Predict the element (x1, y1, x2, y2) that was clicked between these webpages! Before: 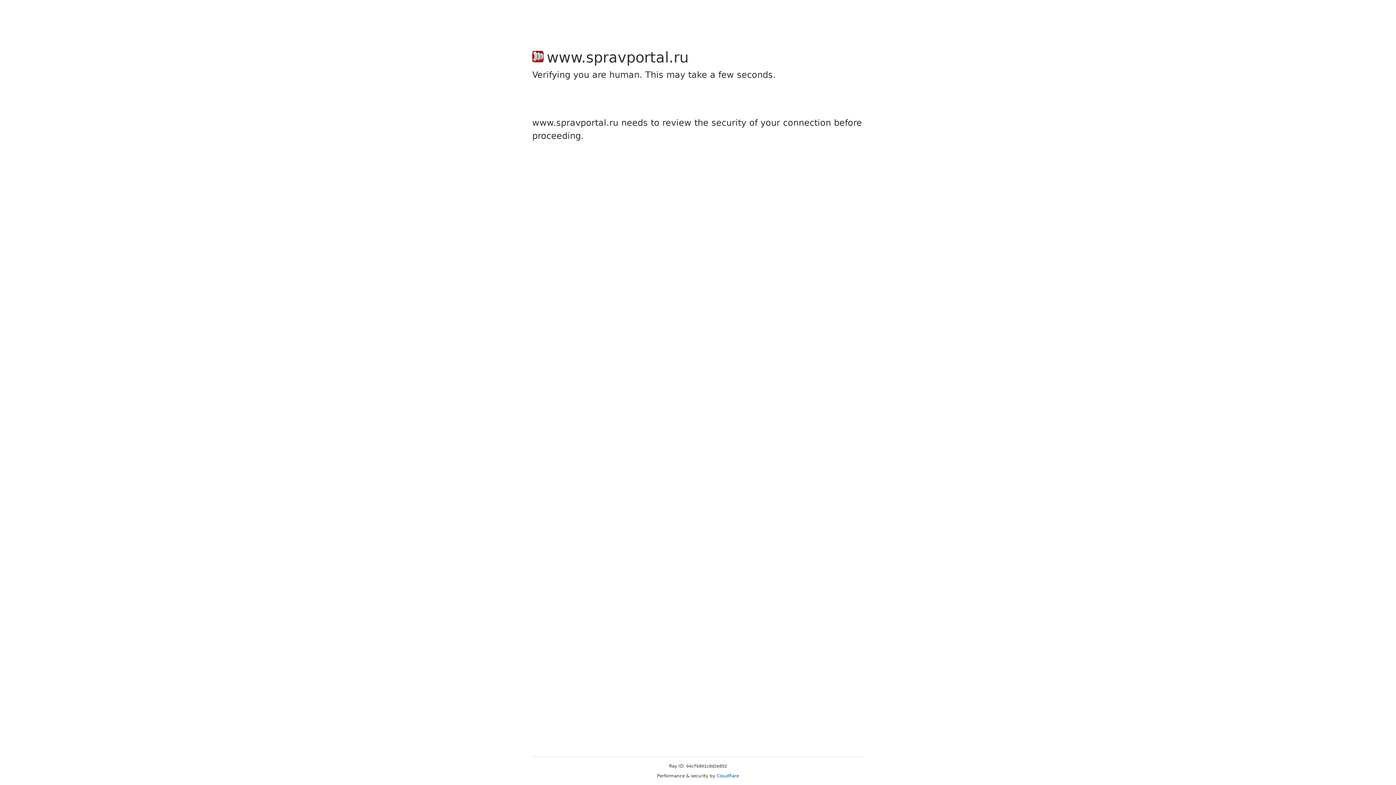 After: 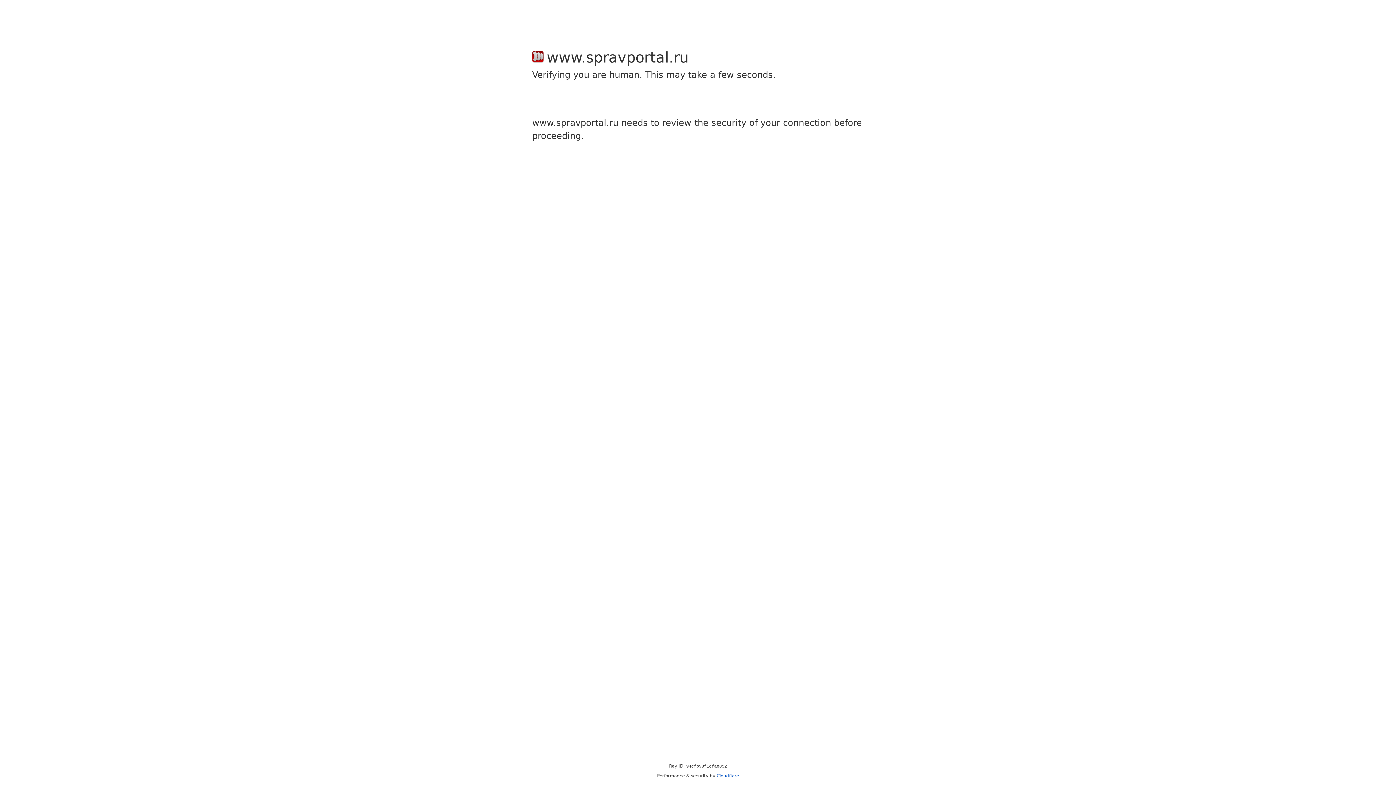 Action: label: Cloudflare bbox: (716, 773, 739, 778)